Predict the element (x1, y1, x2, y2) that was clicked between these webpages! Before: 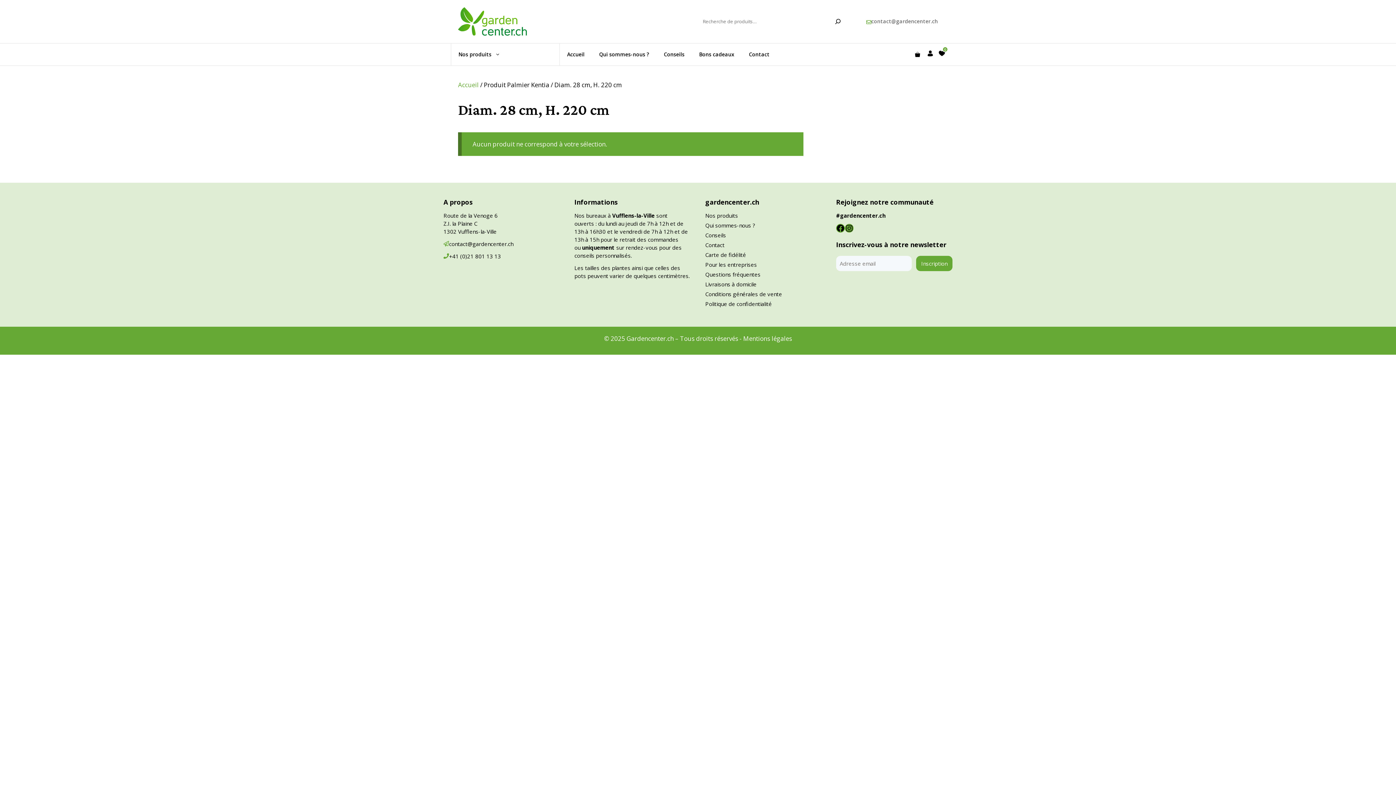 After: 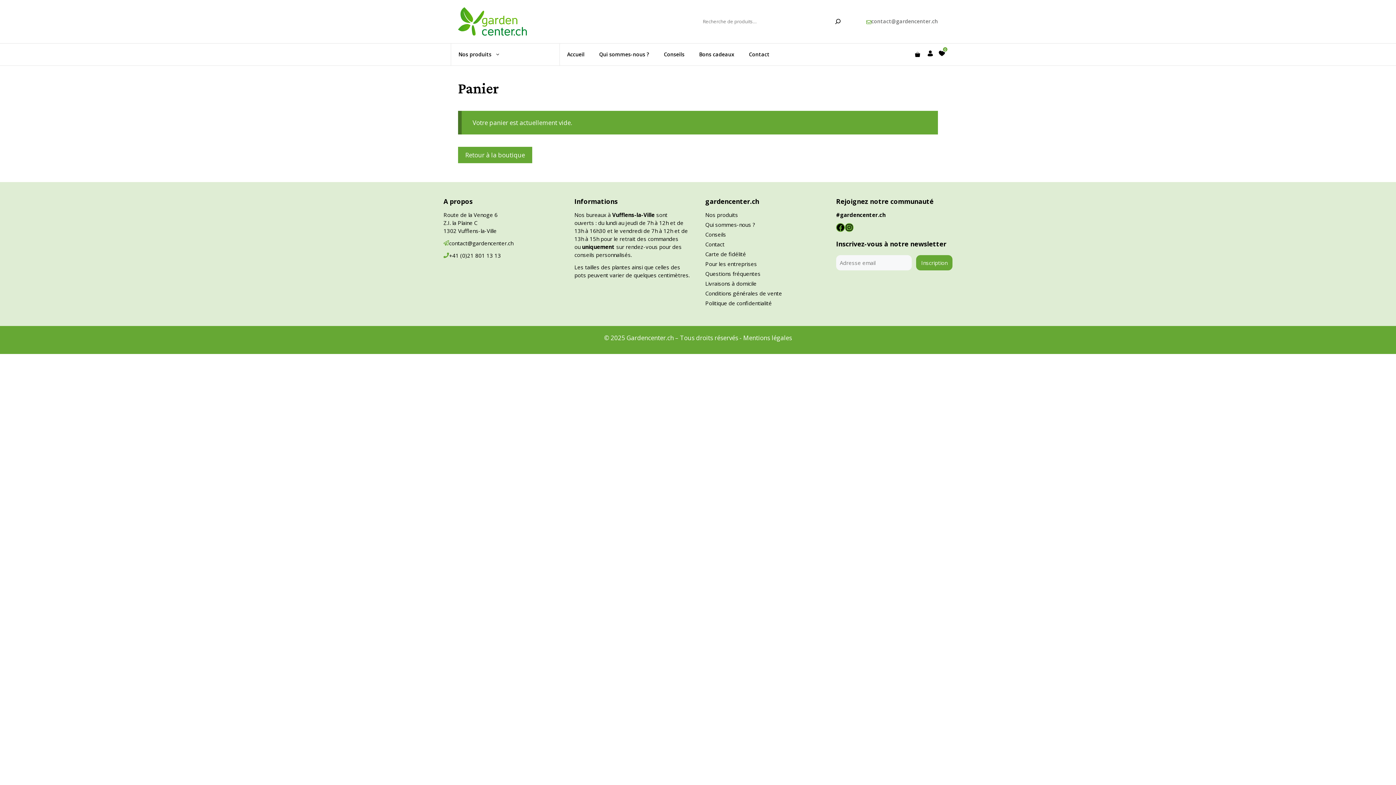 Action: bbox: (908, 43, 927, 65)